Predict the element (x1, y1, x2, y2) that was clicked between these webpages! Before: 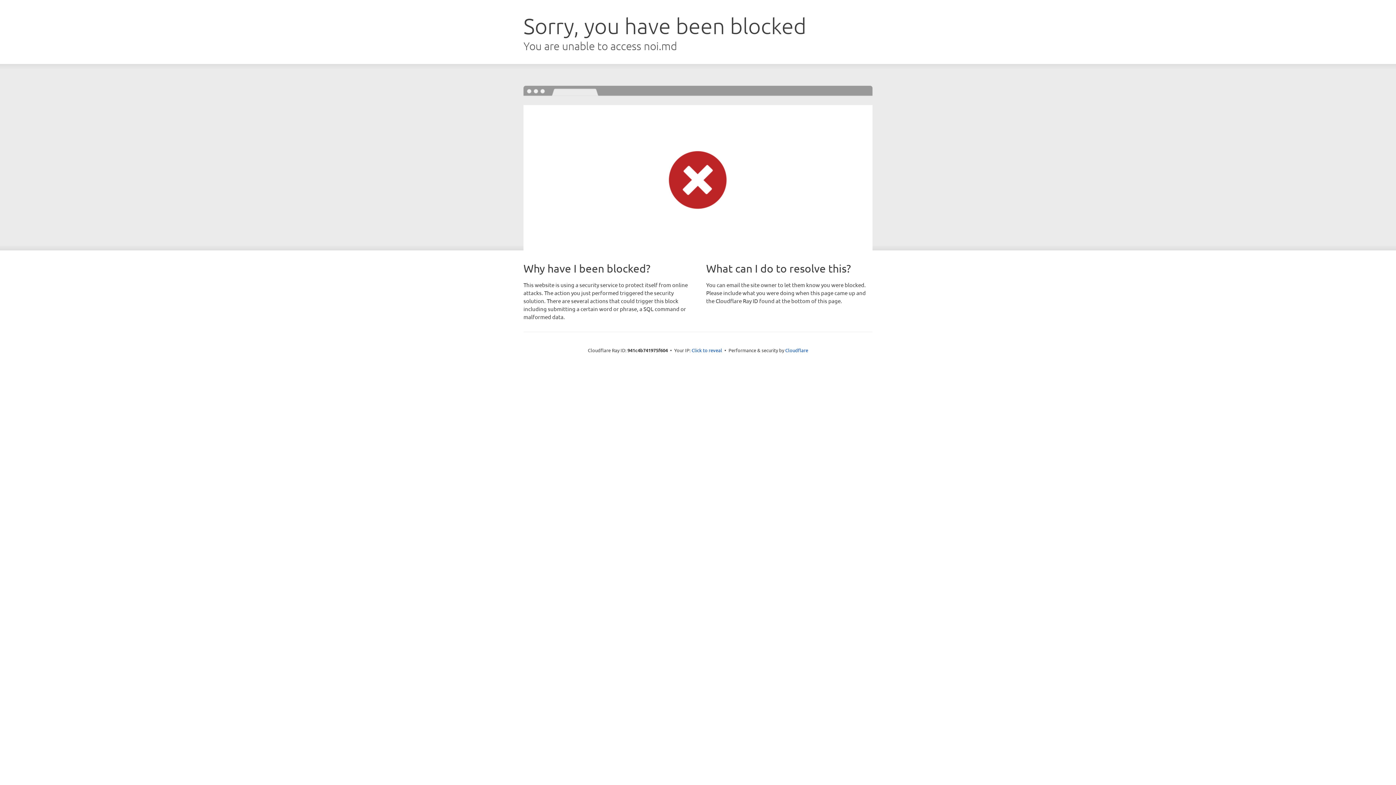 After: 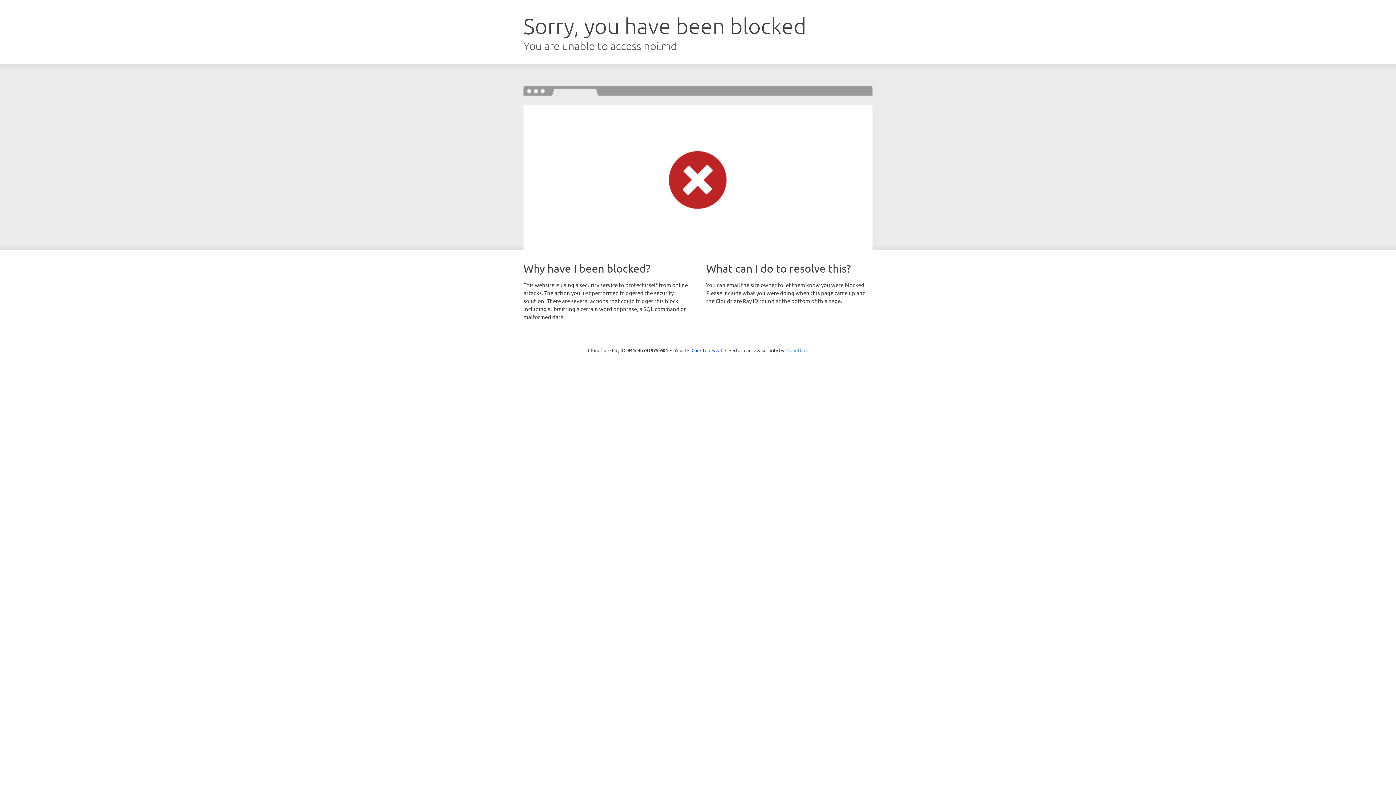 Action: bbox: (785, 347, 808, 353) label: Cloudflare